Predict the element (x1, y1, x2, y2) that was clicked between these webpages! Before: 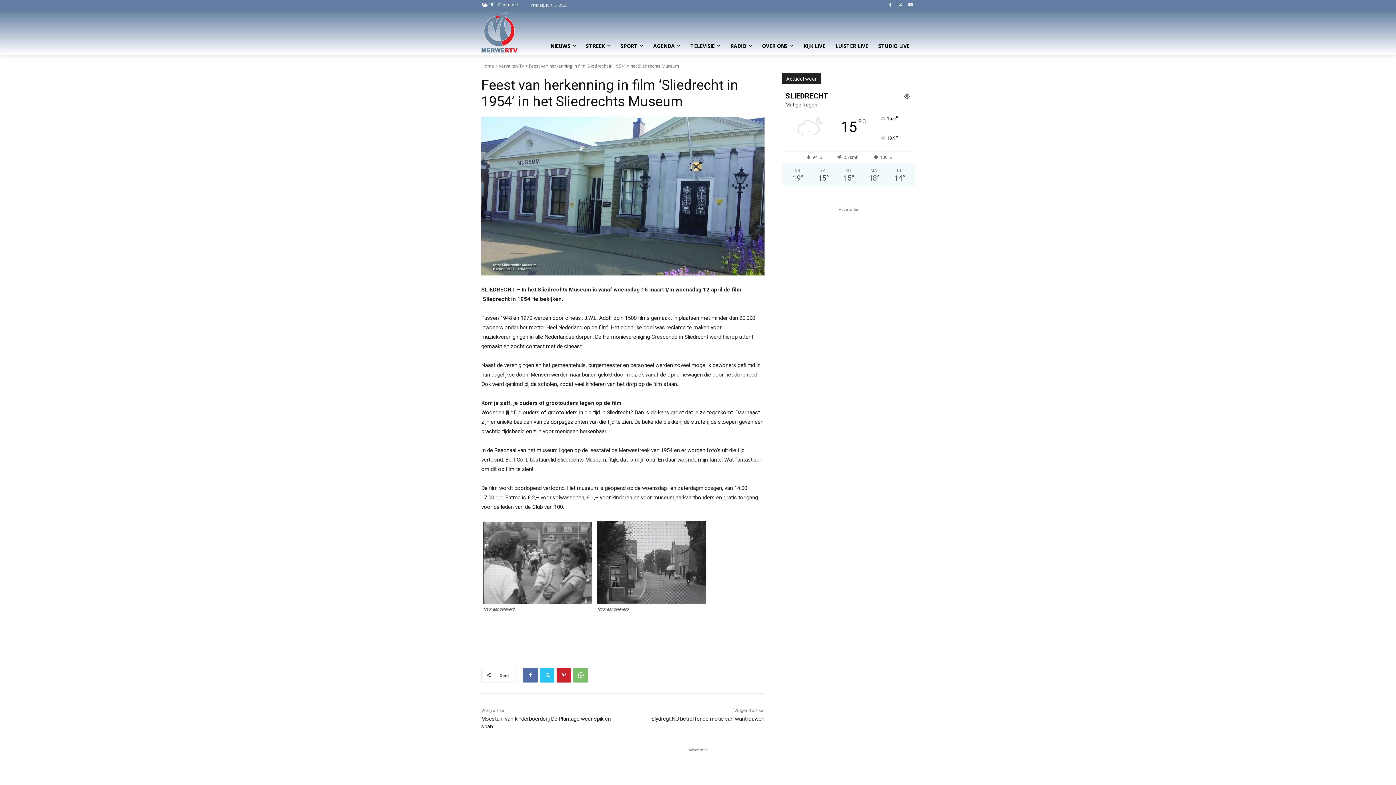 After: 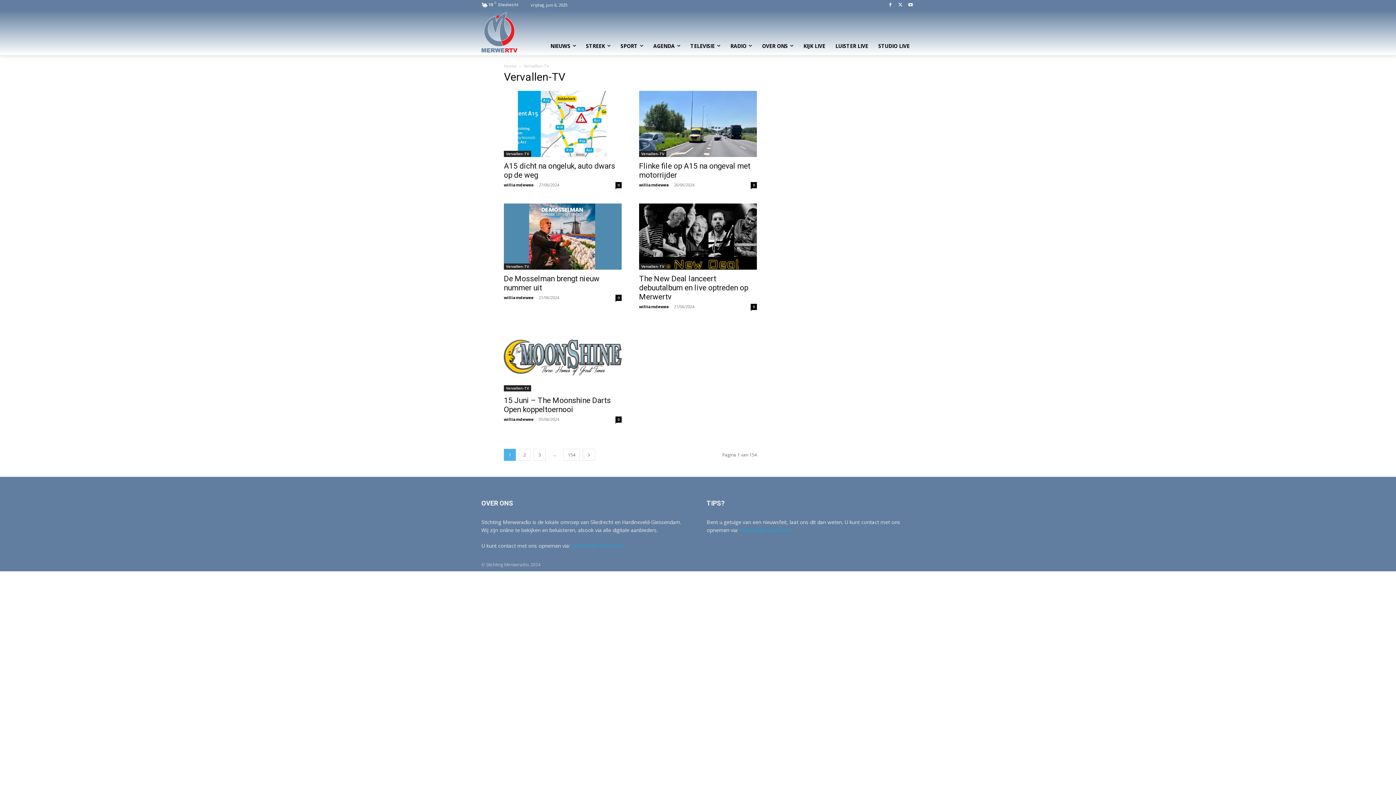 Action: bbox: (498, 62, 524, 68) label: Vervallen-TV